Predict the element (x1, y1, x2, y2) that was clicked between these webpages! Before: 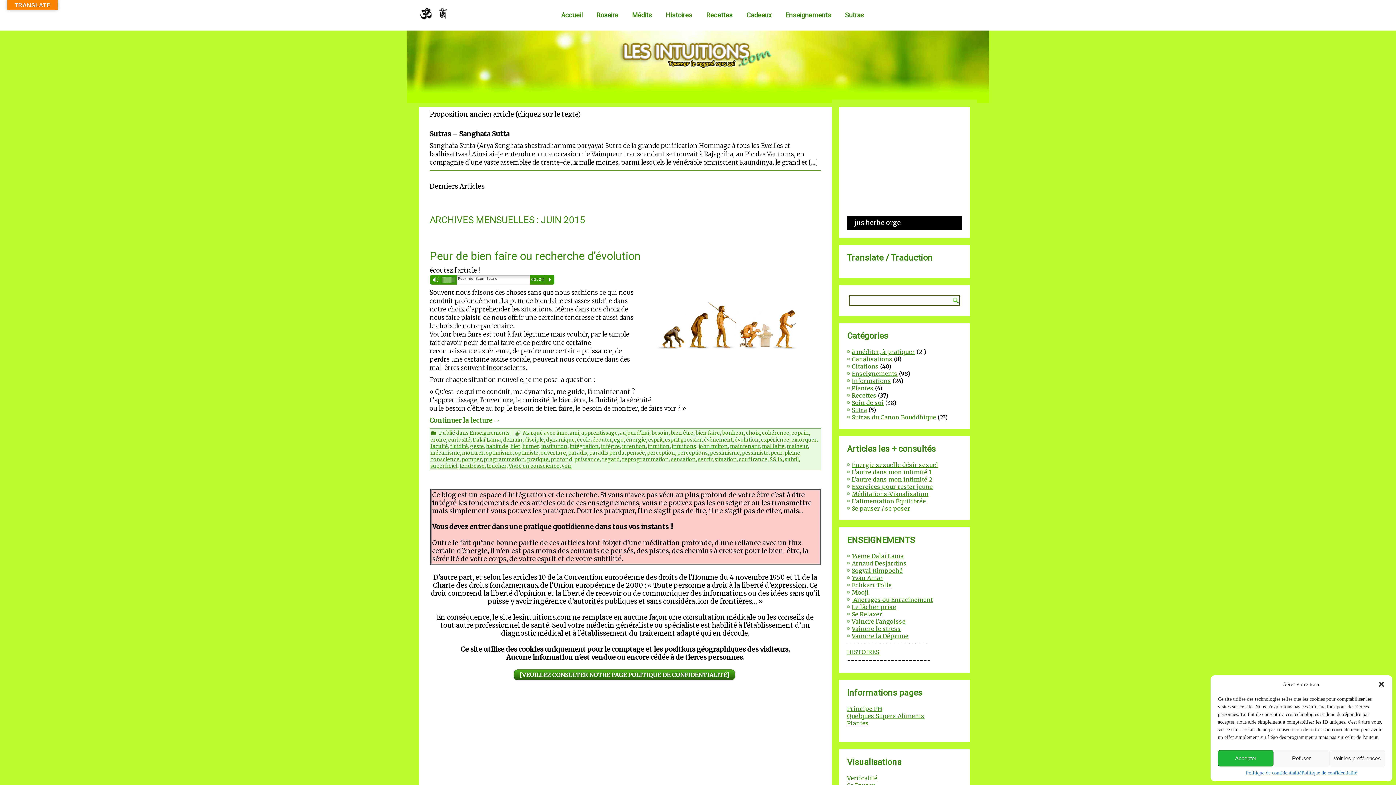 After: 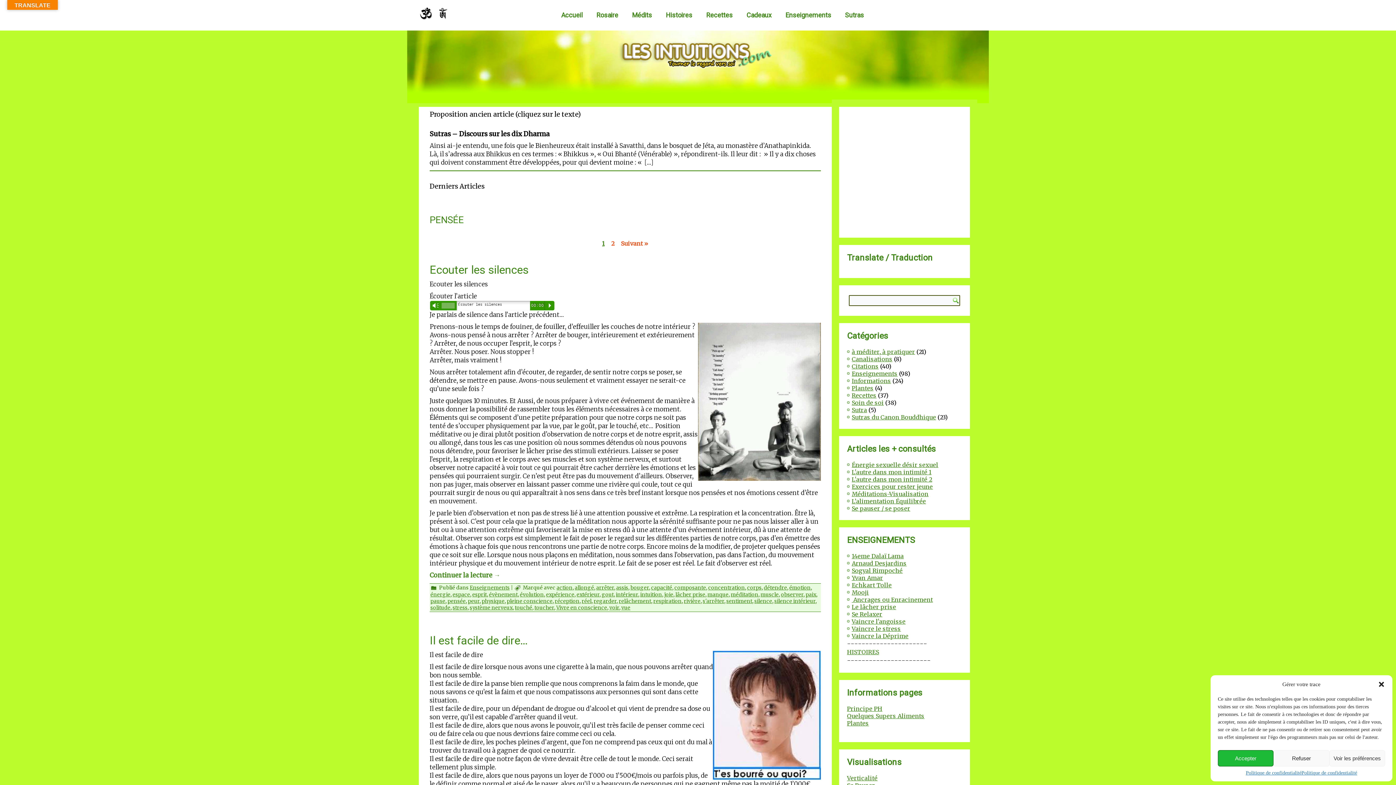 Action: bbox: (626, 449, 645, 456) label: pensée